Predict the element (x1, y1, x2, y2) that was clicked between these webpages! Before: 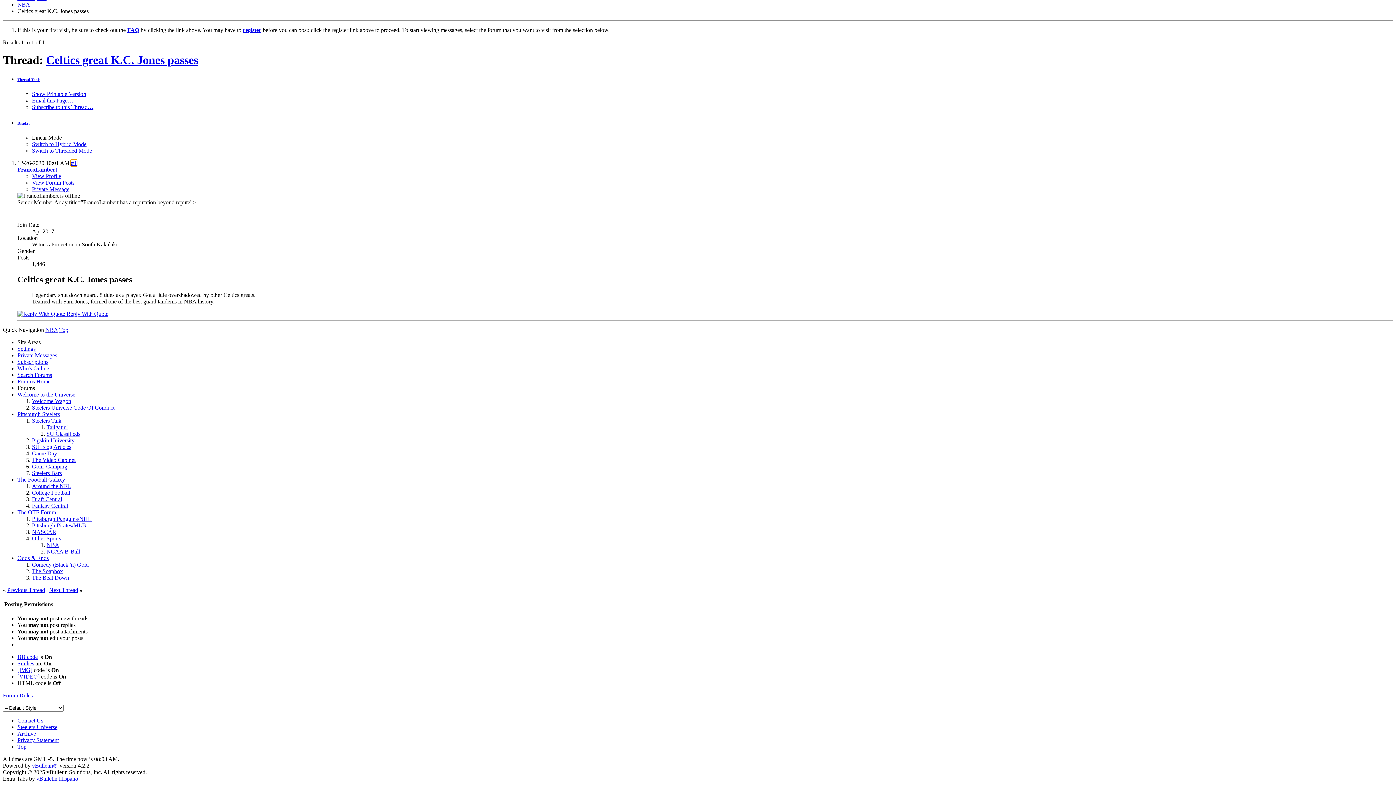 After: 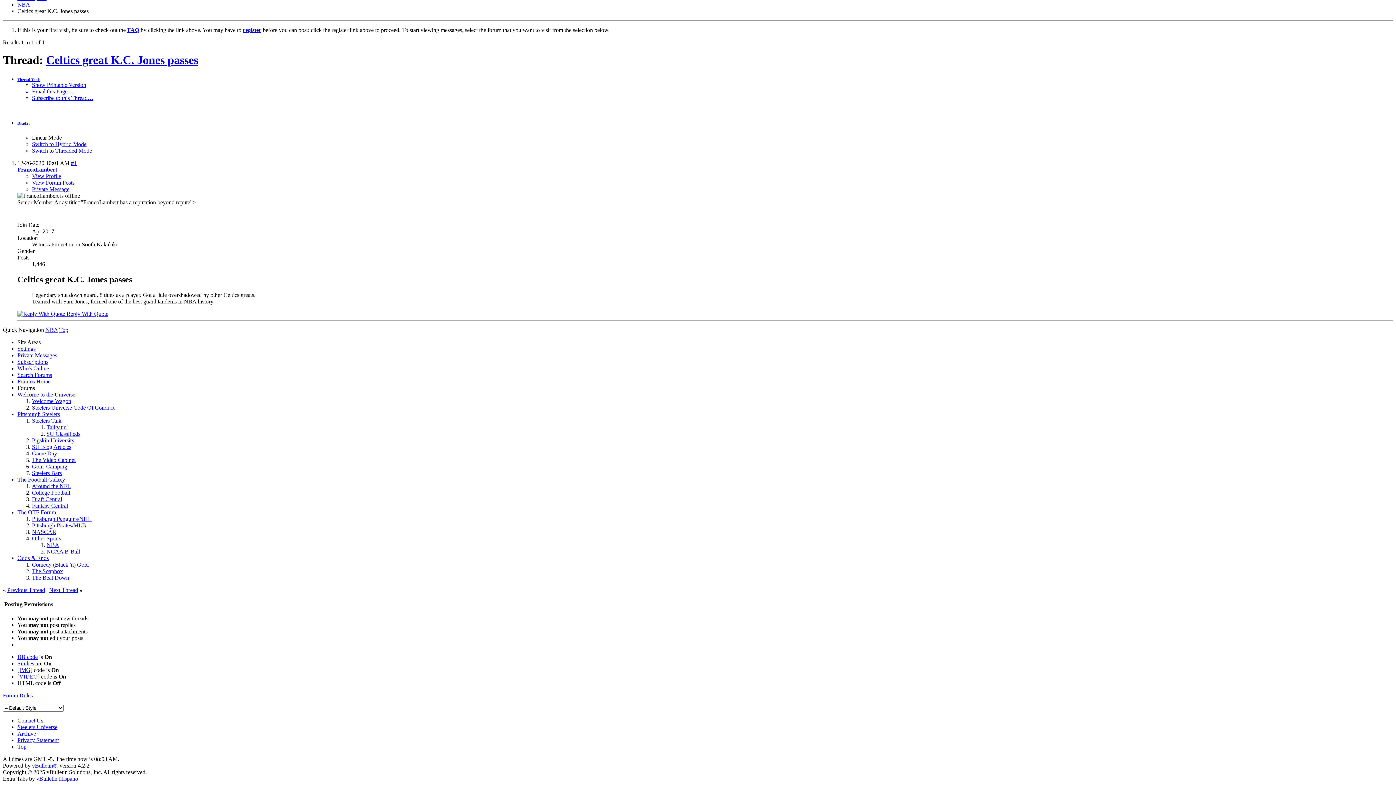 Action: label: Thread Tools bbox: (17, 77, 40, 81)